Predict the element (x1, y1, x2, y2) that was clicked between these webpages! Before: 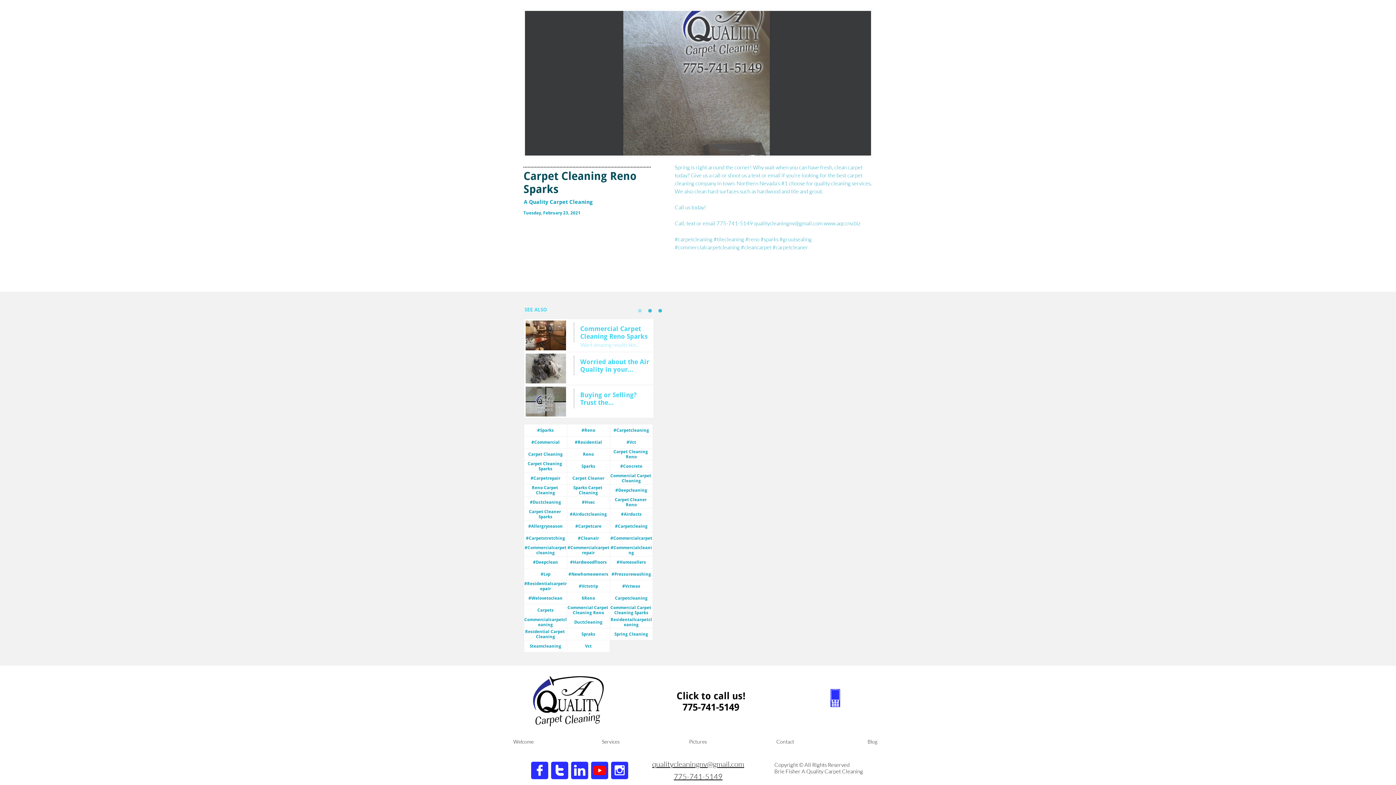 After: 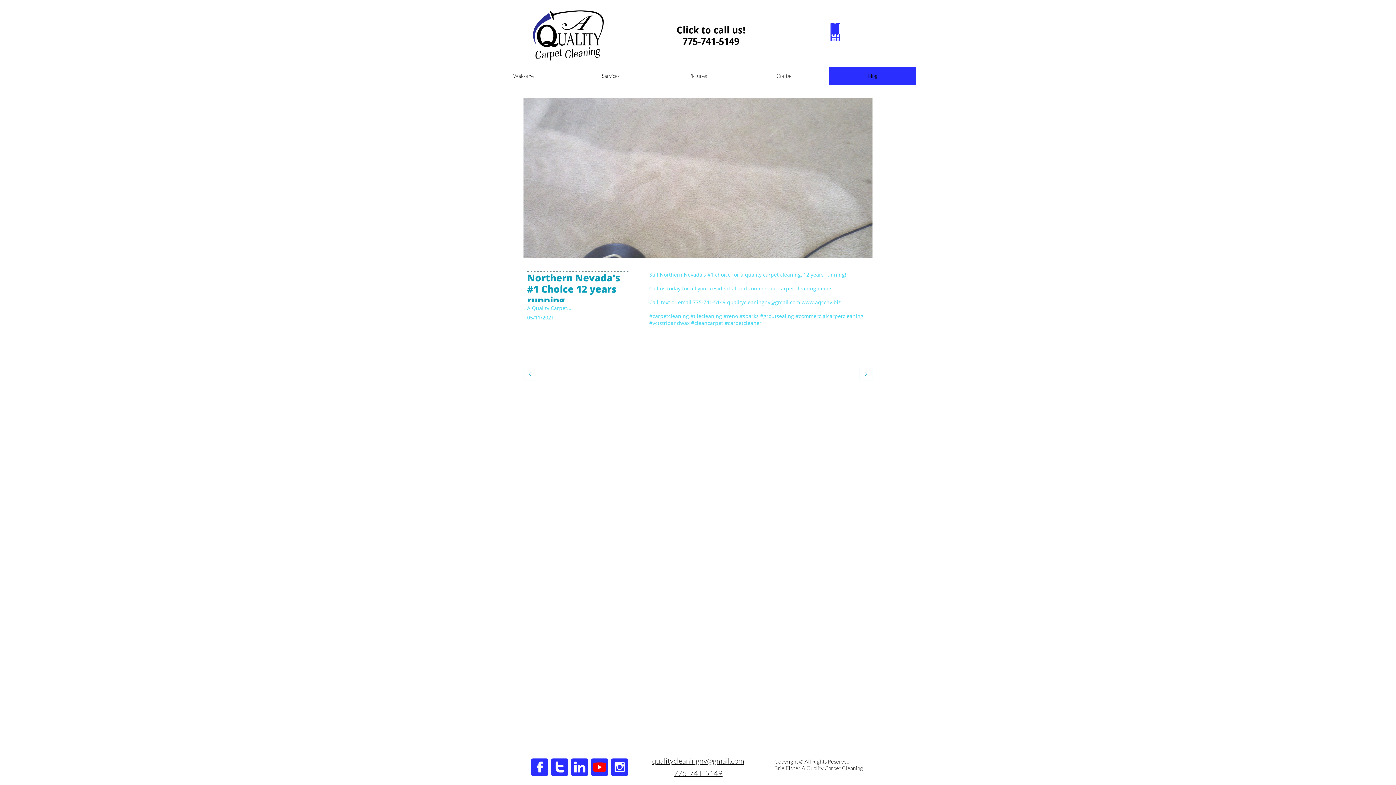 Action: label: #Vctstrip bbox: (567, 580, 609, 592)